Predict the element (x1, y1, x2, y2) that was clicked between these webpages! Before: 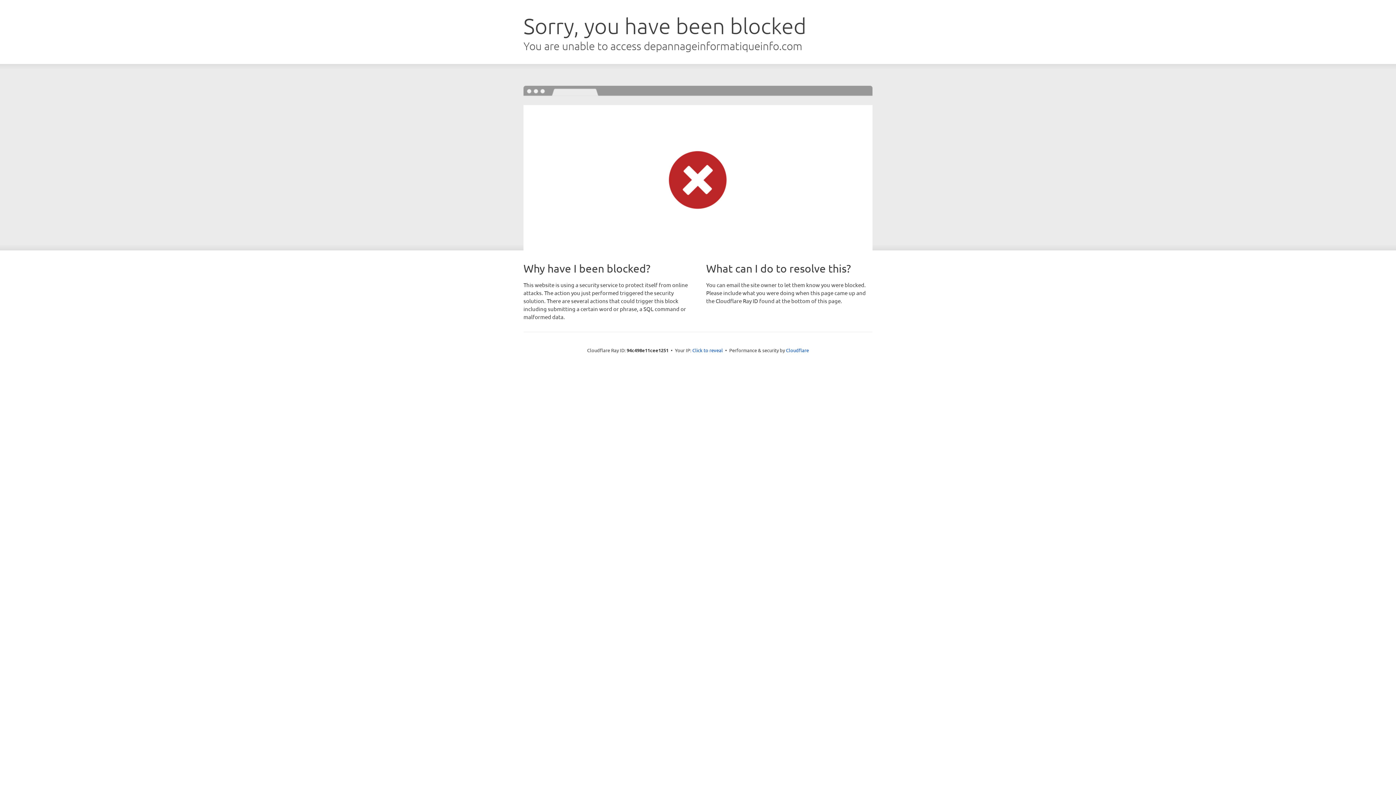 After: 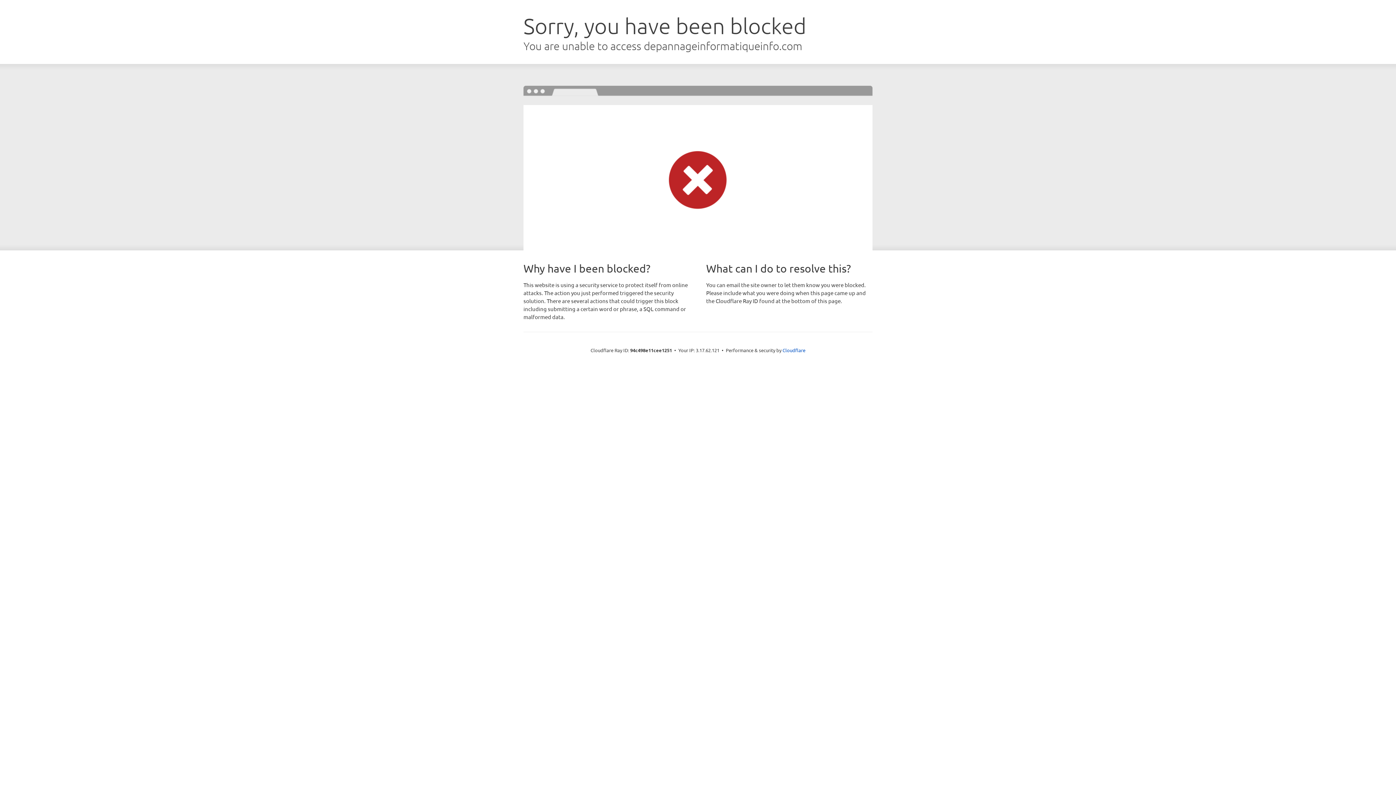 Action: label: Click to reveal bbox: (692, 346, 723, 353)